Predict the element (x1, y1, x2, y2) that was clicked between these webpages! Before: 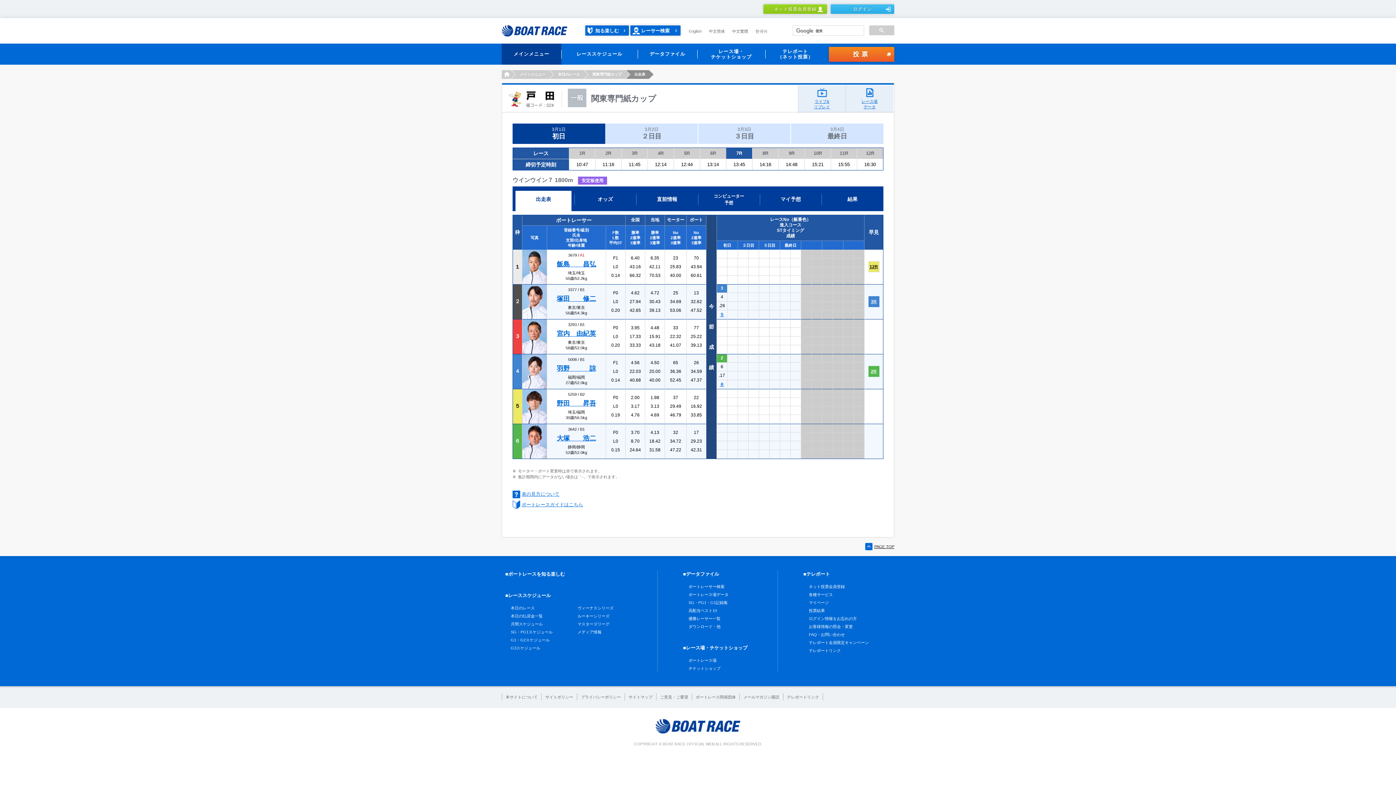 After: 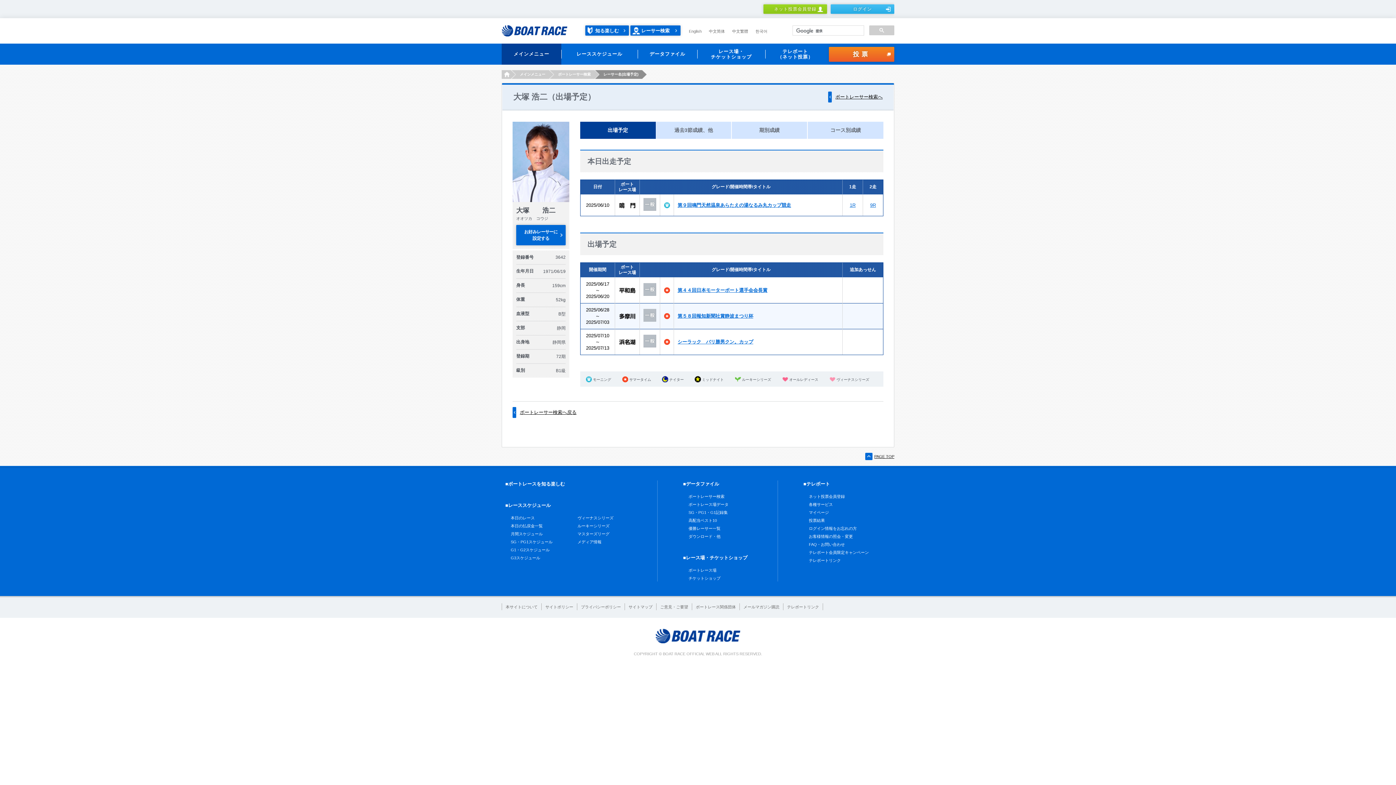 Action: bbox: (522, 438, 546, 443)